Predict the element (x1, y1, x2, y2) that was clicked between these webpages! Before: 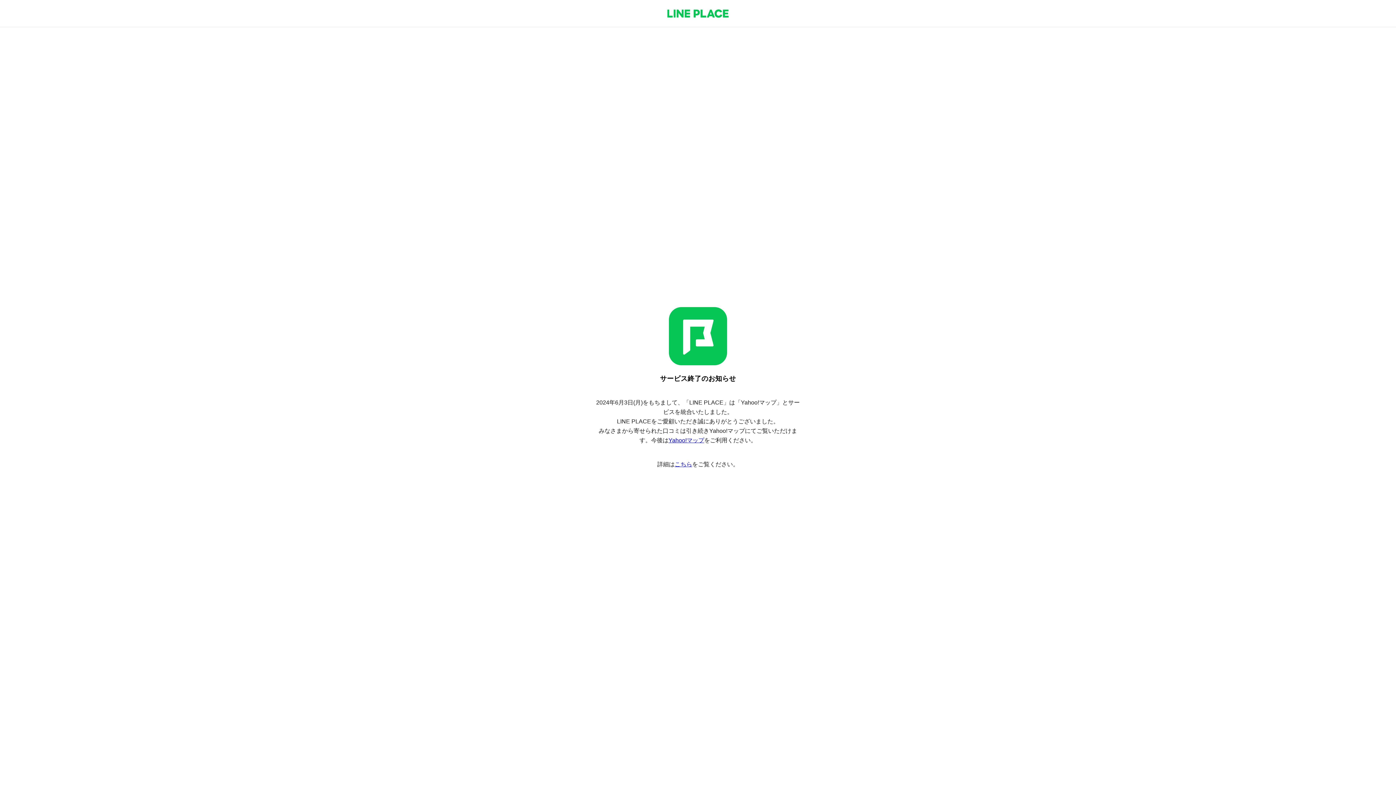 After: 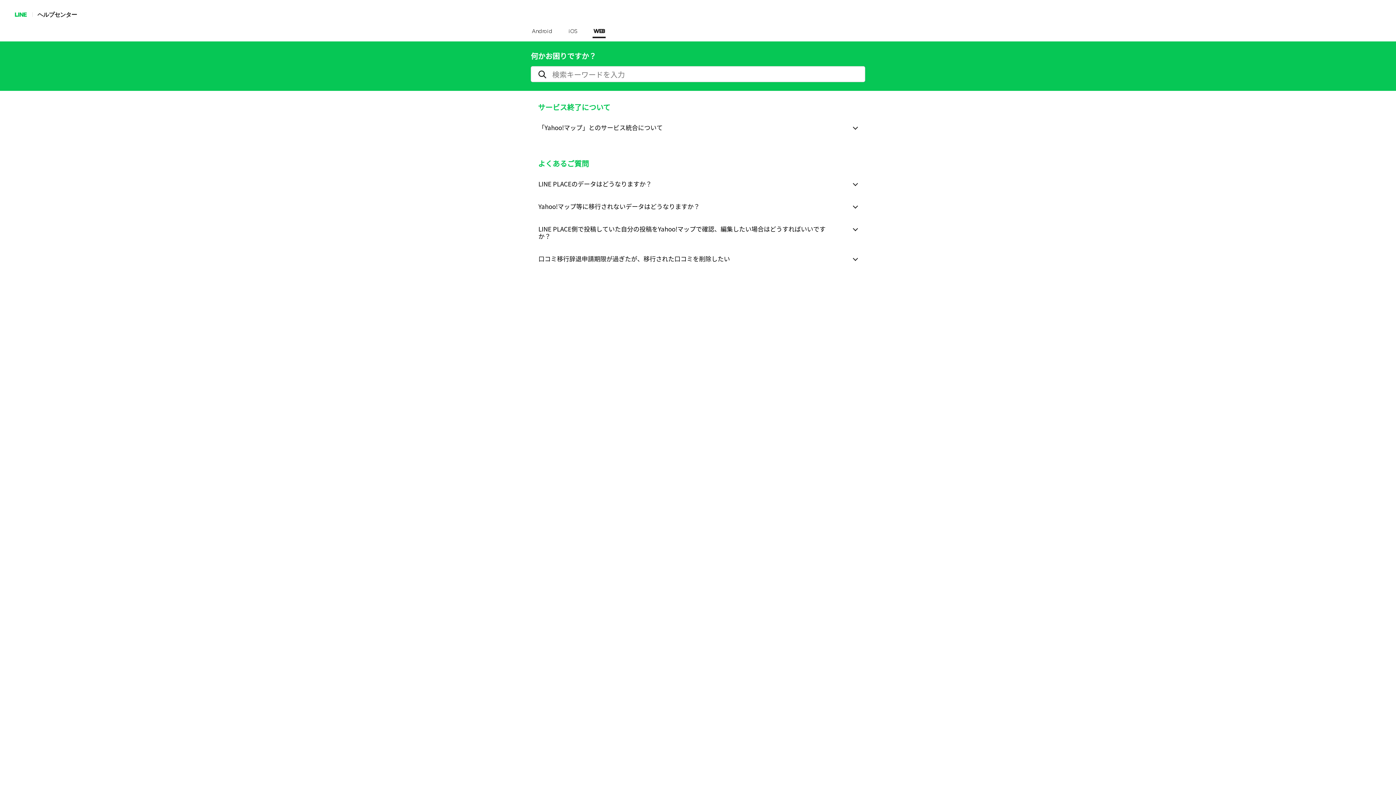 Action: bbox: (674, 461, 692, 467) label: こちら